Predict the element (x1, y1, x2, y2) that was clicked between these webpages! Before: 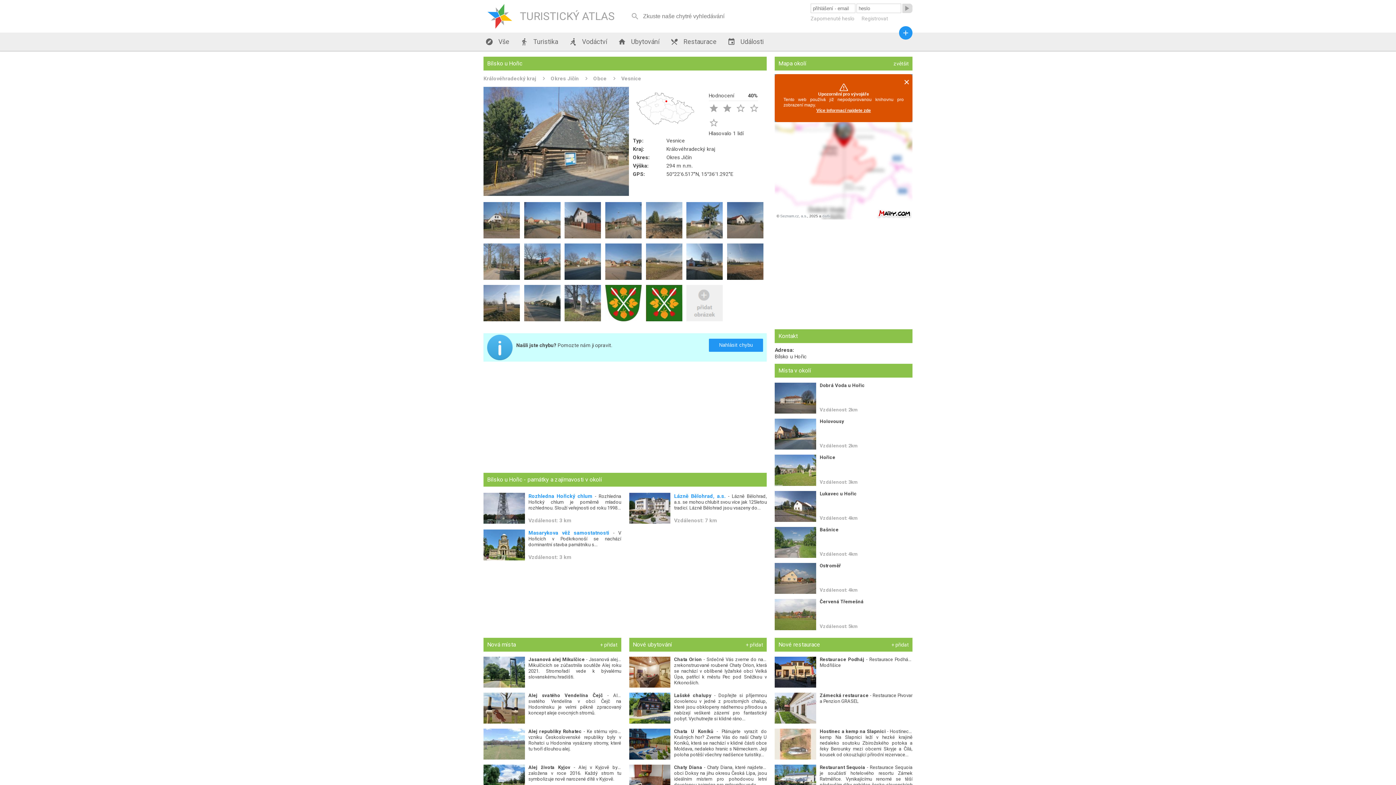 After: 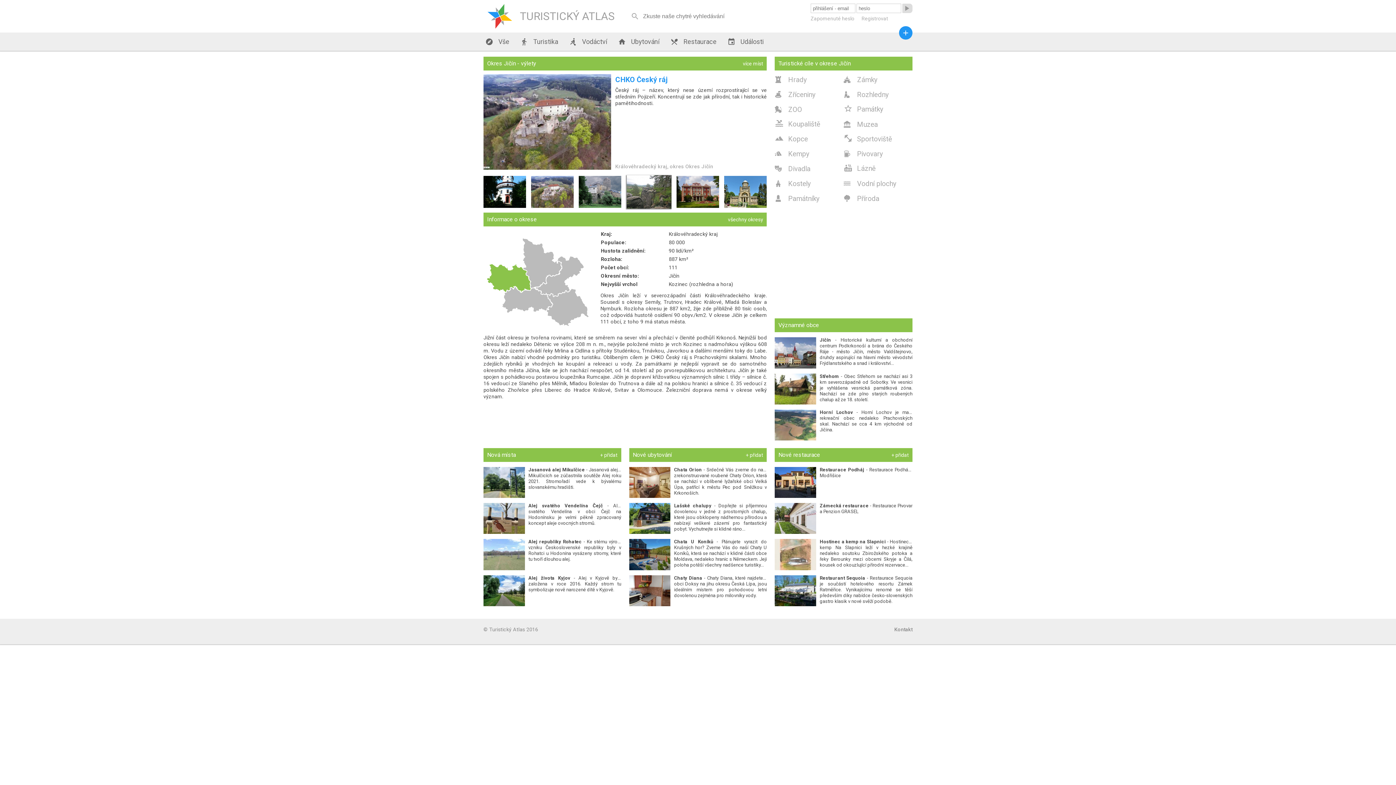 Action: bbox: (537, 75, 578, 81) label: Okres Jičín